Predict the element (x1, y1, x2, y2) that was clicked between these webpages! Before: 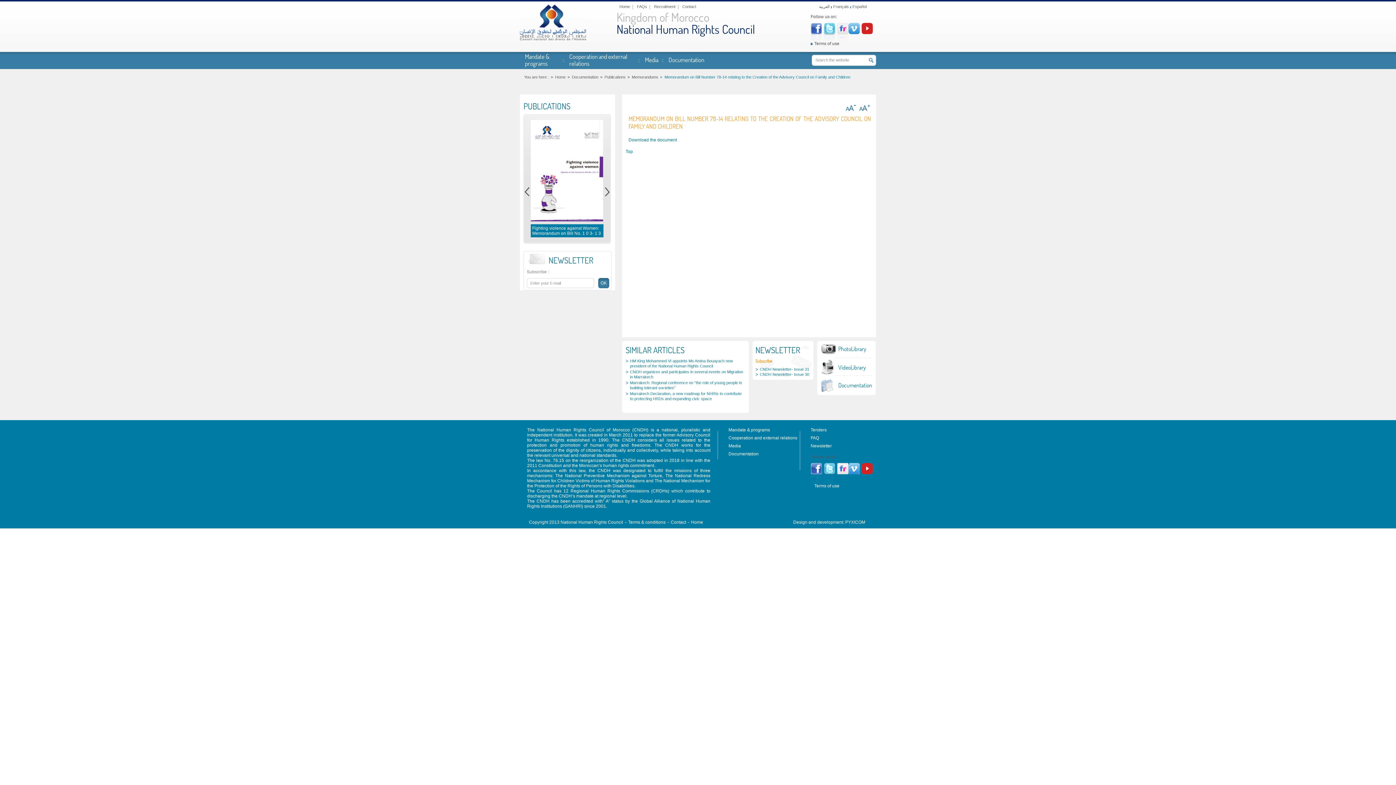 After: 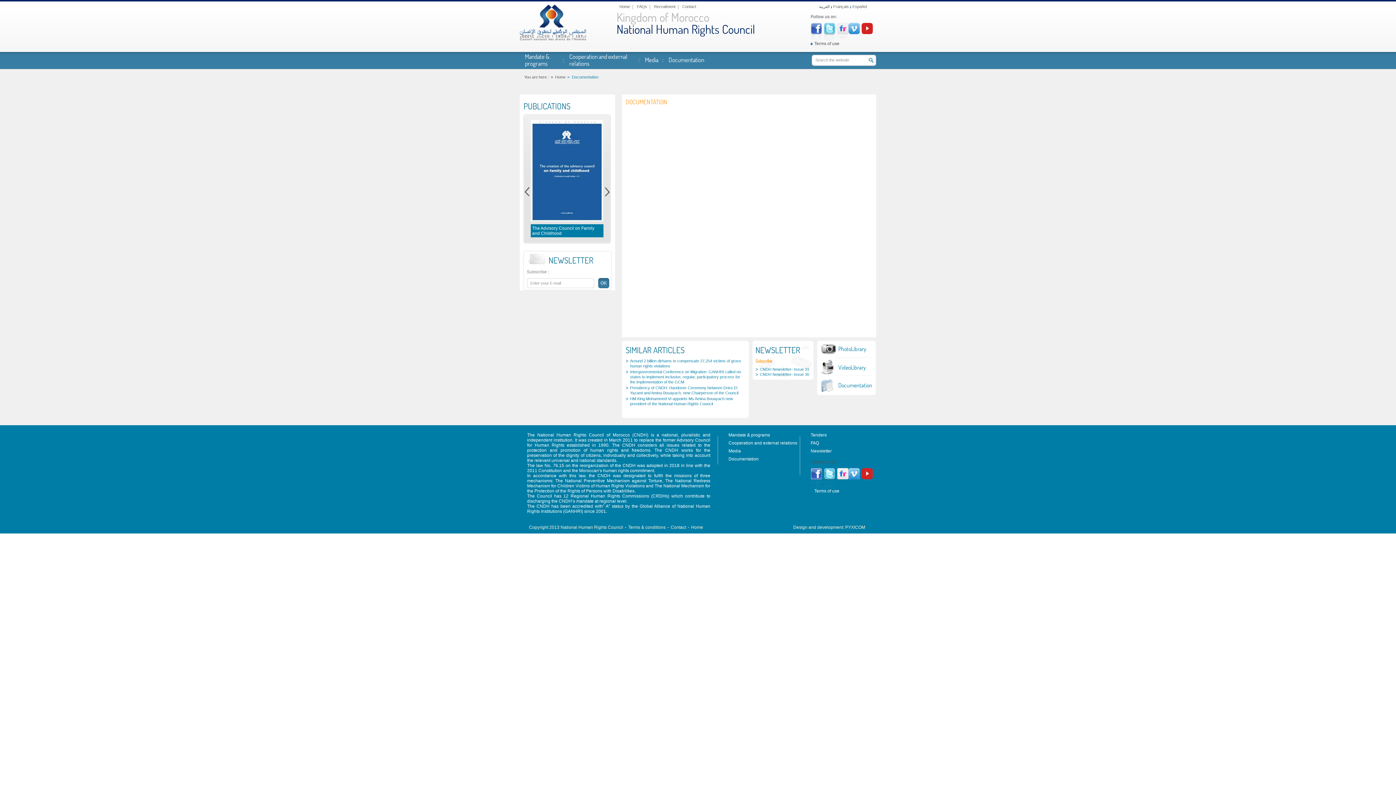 Action: label: Documentation bbox: (728, 451, 758, 456)